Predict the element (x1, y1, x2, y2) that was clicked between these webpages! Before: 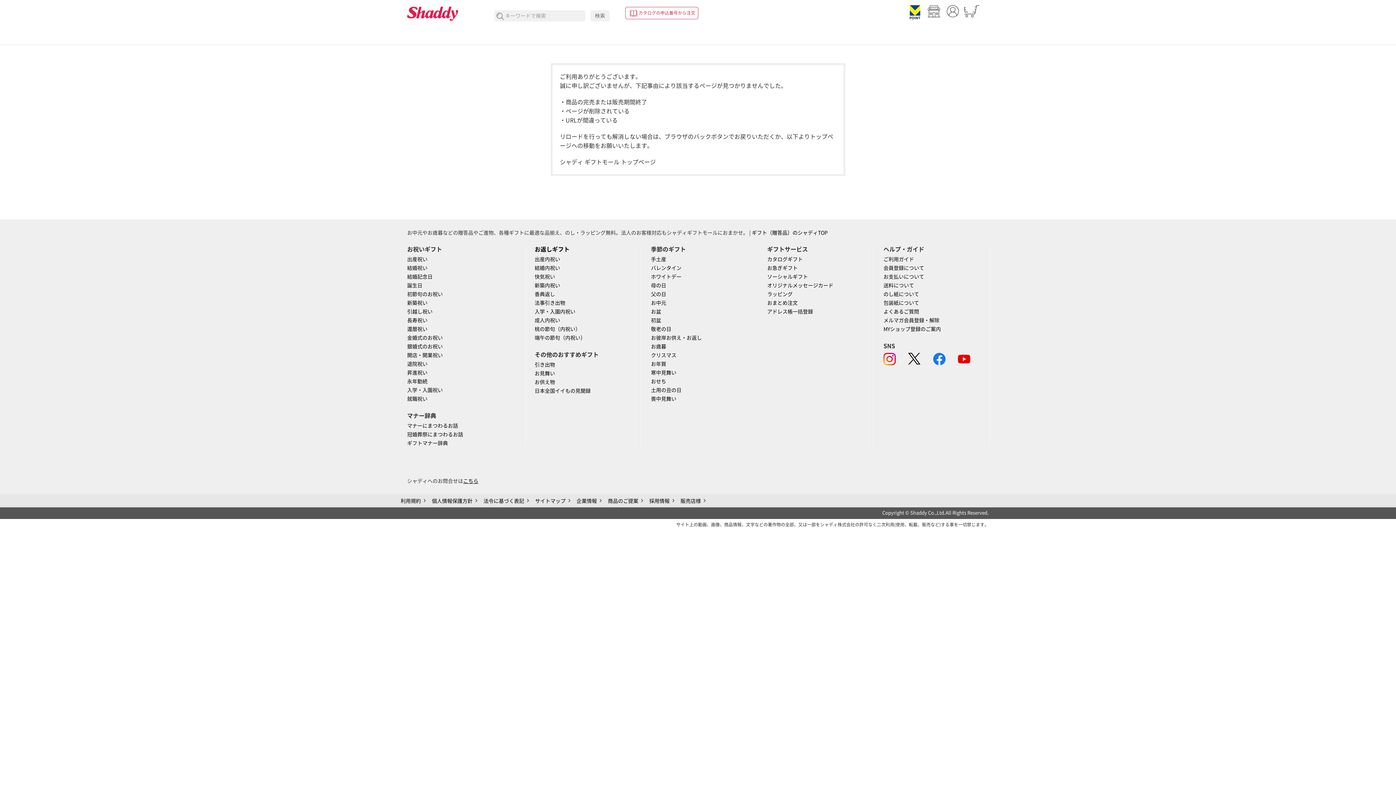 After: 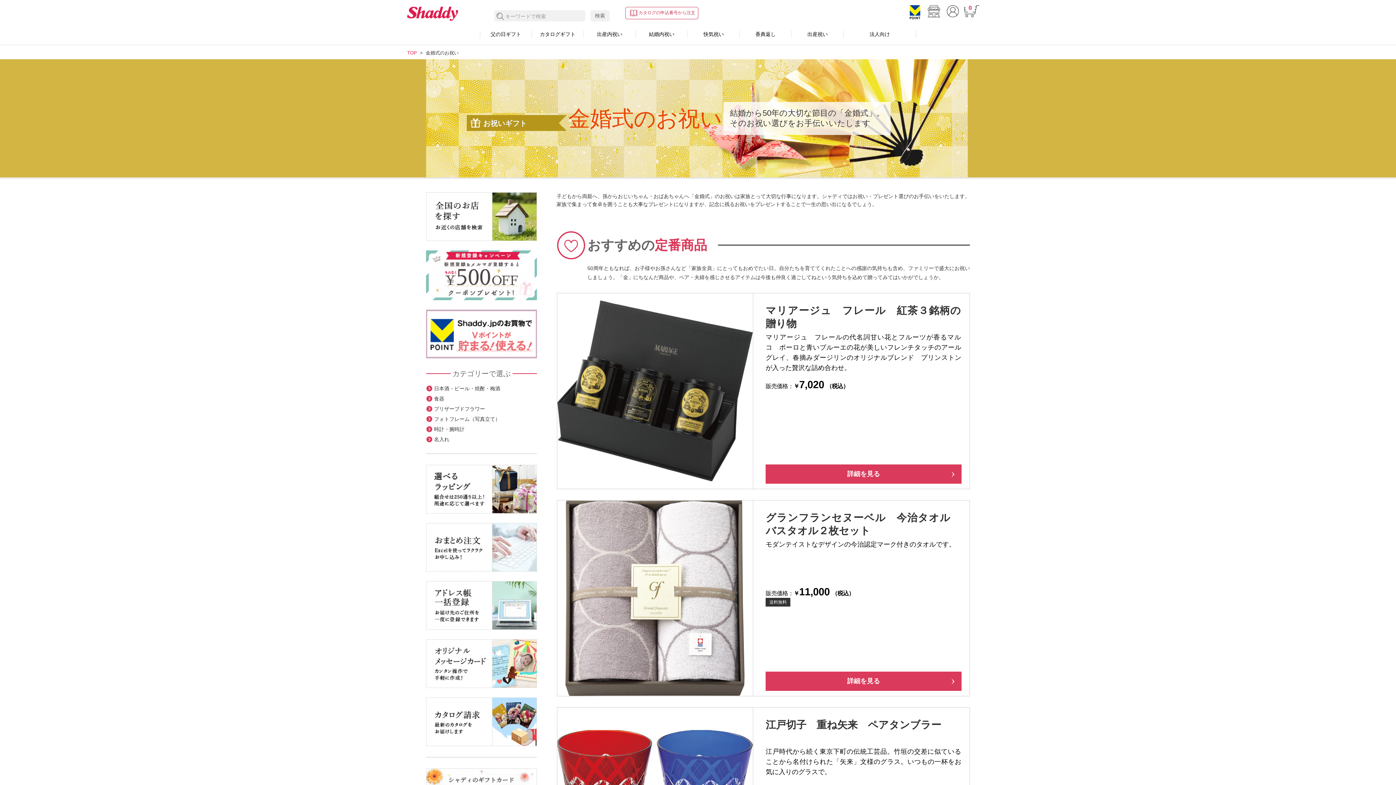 Action: label: 金婚式のお祝い bbox: (407, 334, 442, 341)